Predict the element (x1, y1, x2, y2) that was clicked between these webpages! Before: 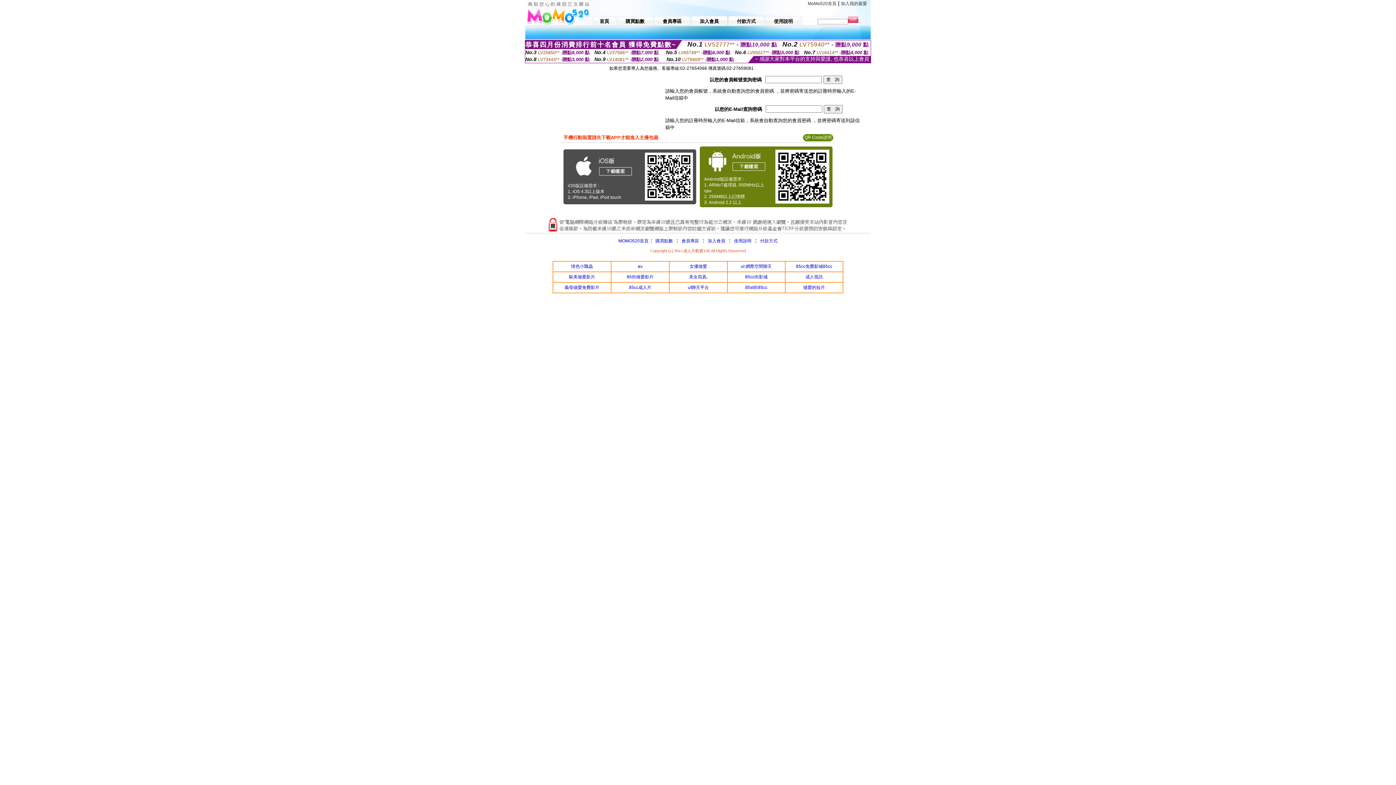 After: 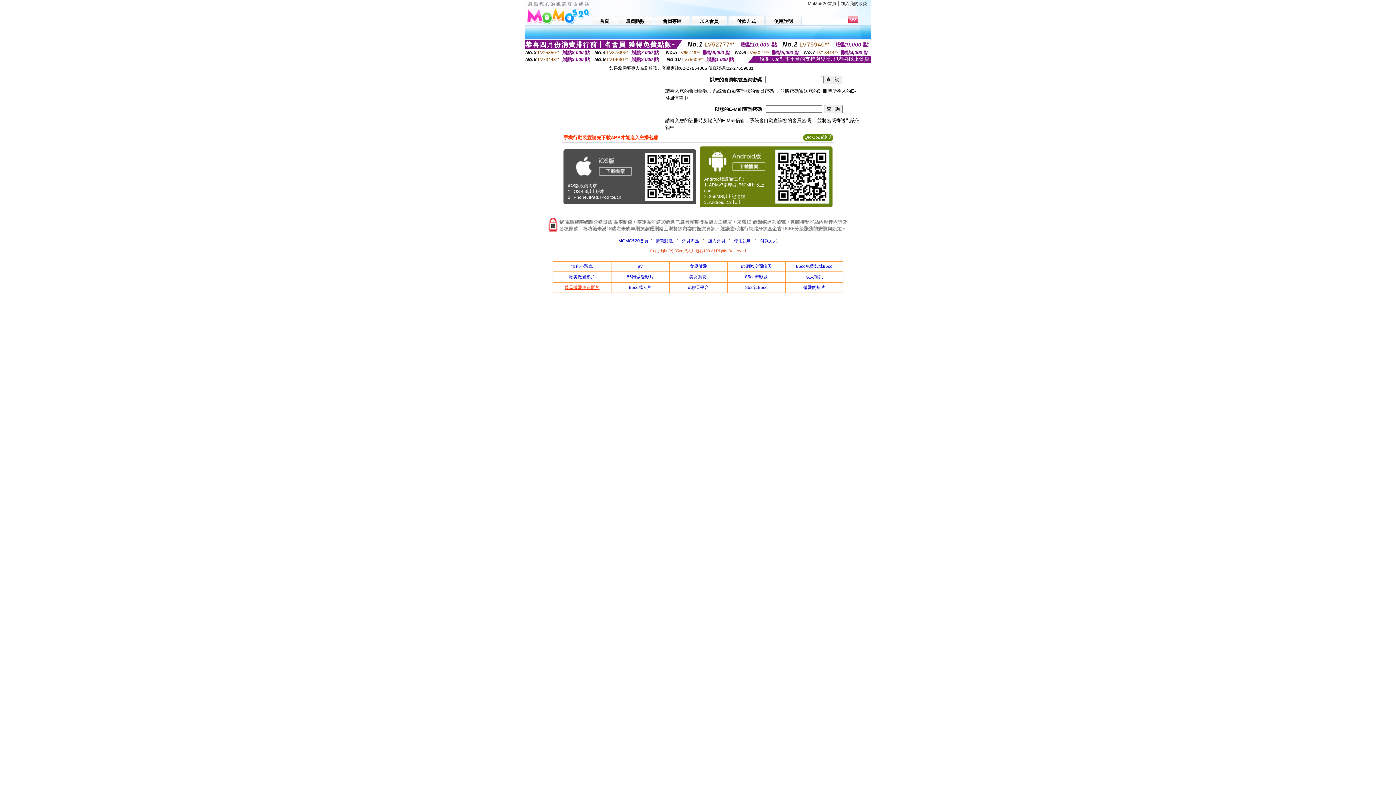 Action: label: 義母做愛免費影片 bbox: (564, 285, 599, 290)